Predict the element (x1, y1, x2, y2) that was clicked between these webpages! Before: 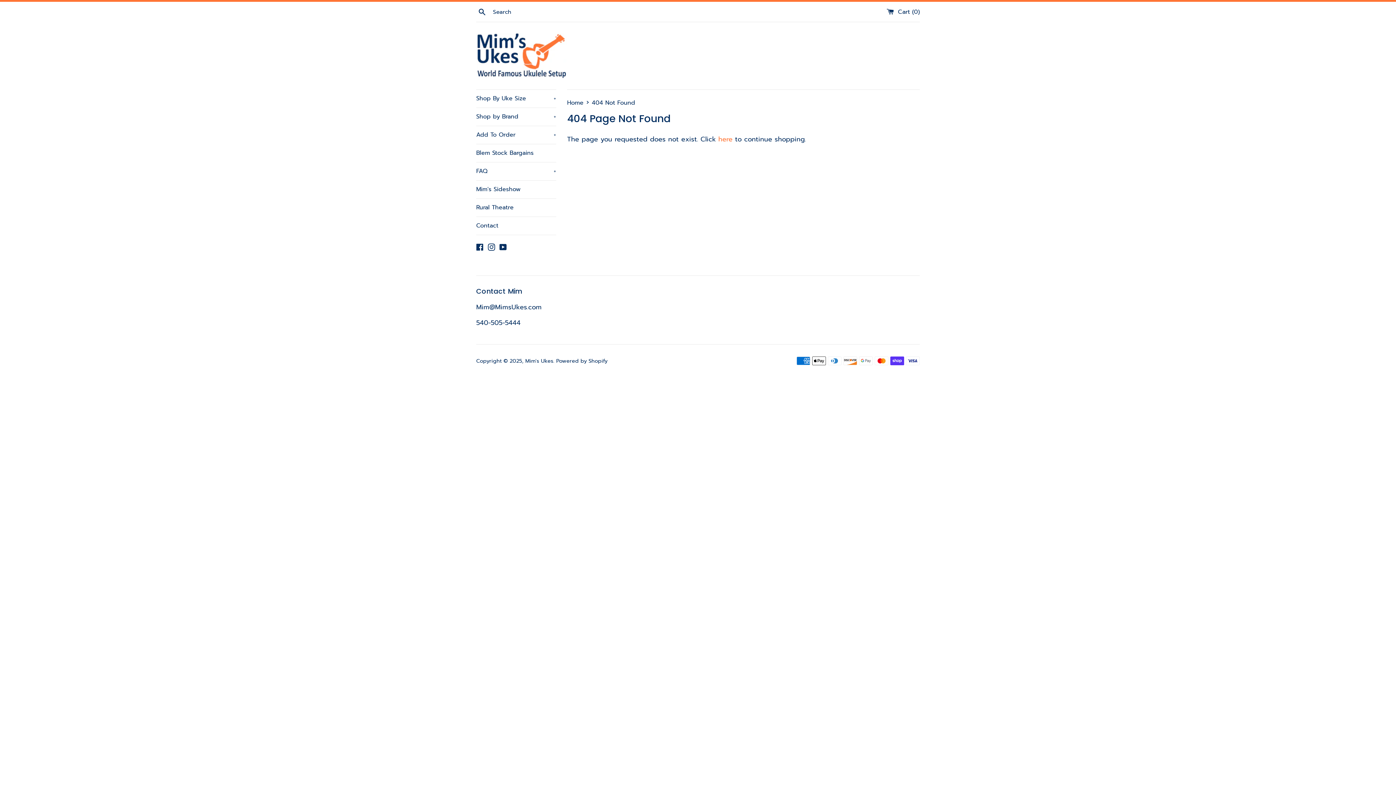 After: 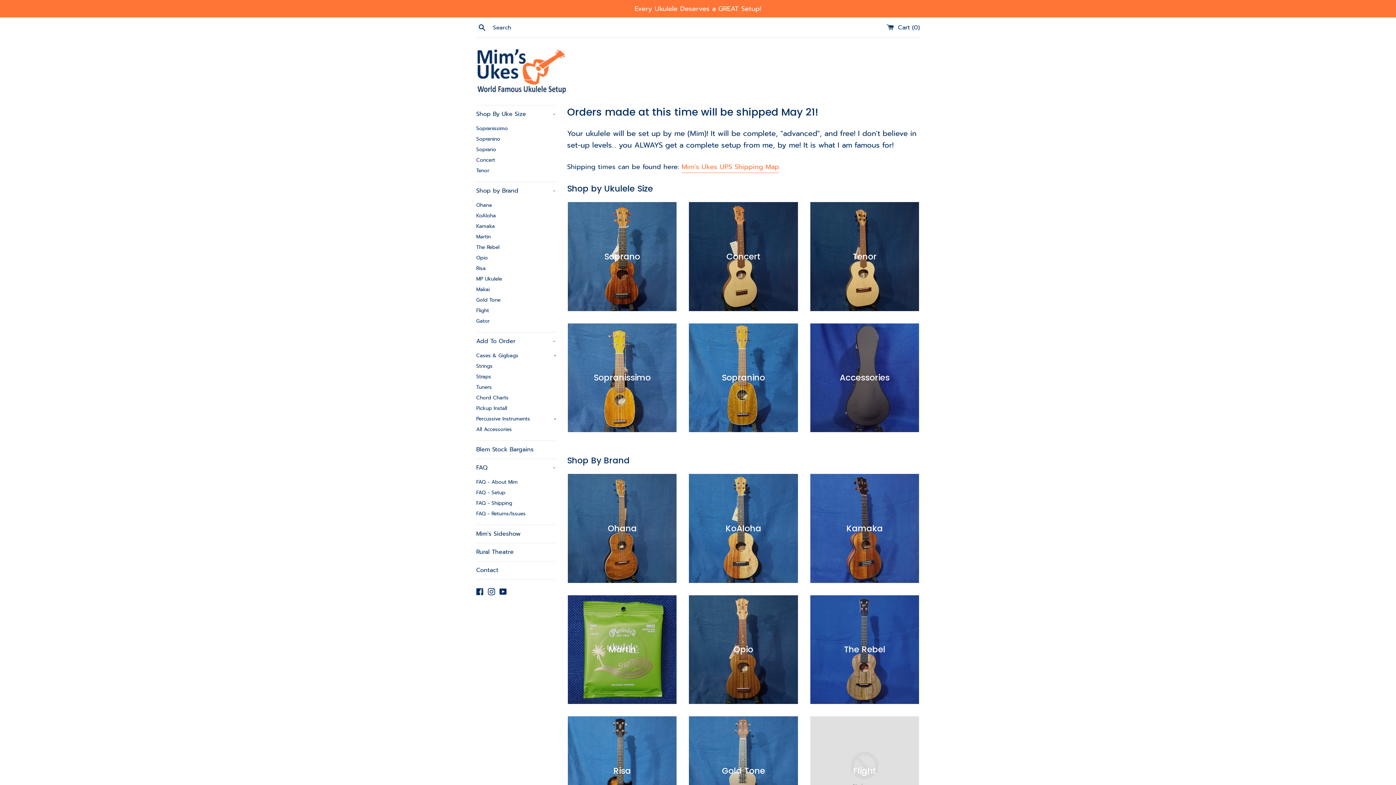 Action: bbox: (525, 357, 553, 365) label: Mim's Ukes